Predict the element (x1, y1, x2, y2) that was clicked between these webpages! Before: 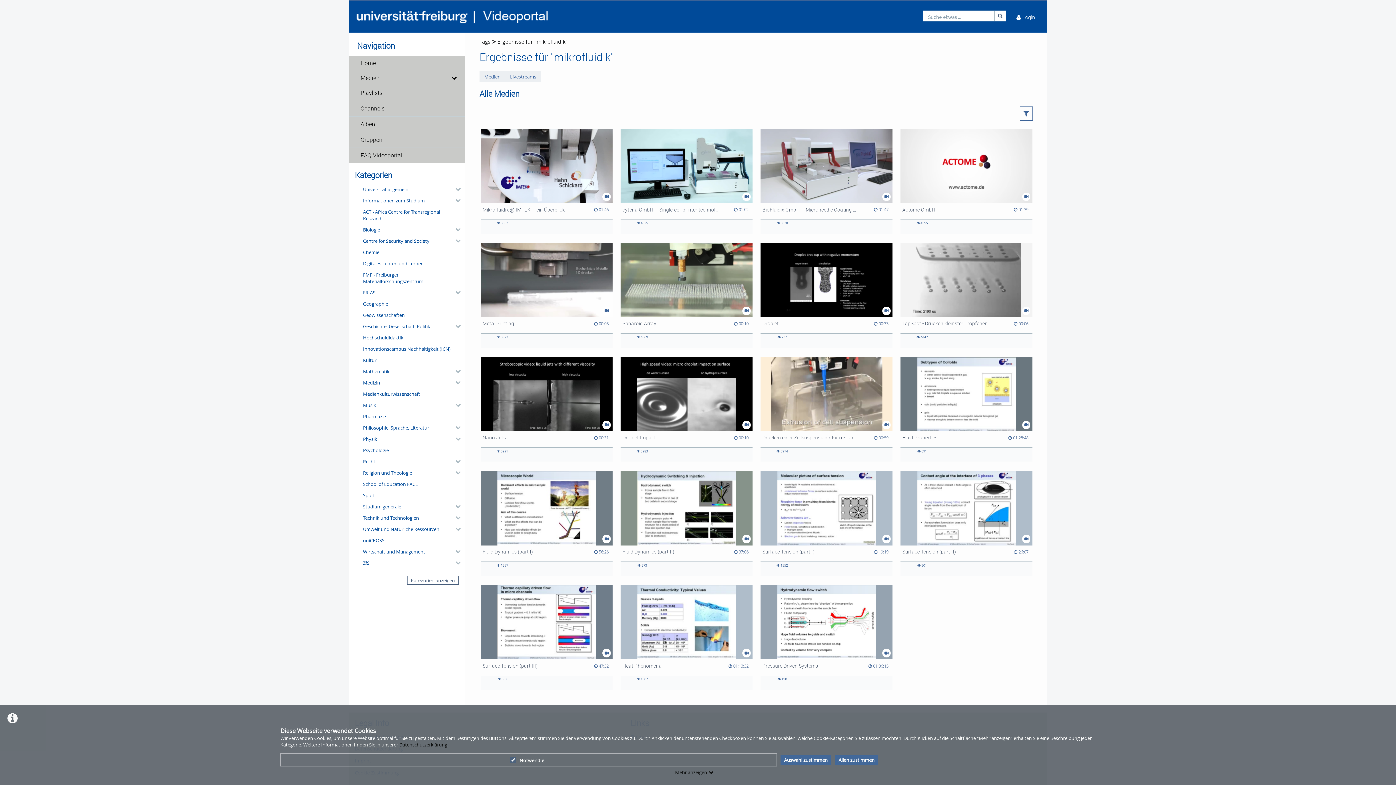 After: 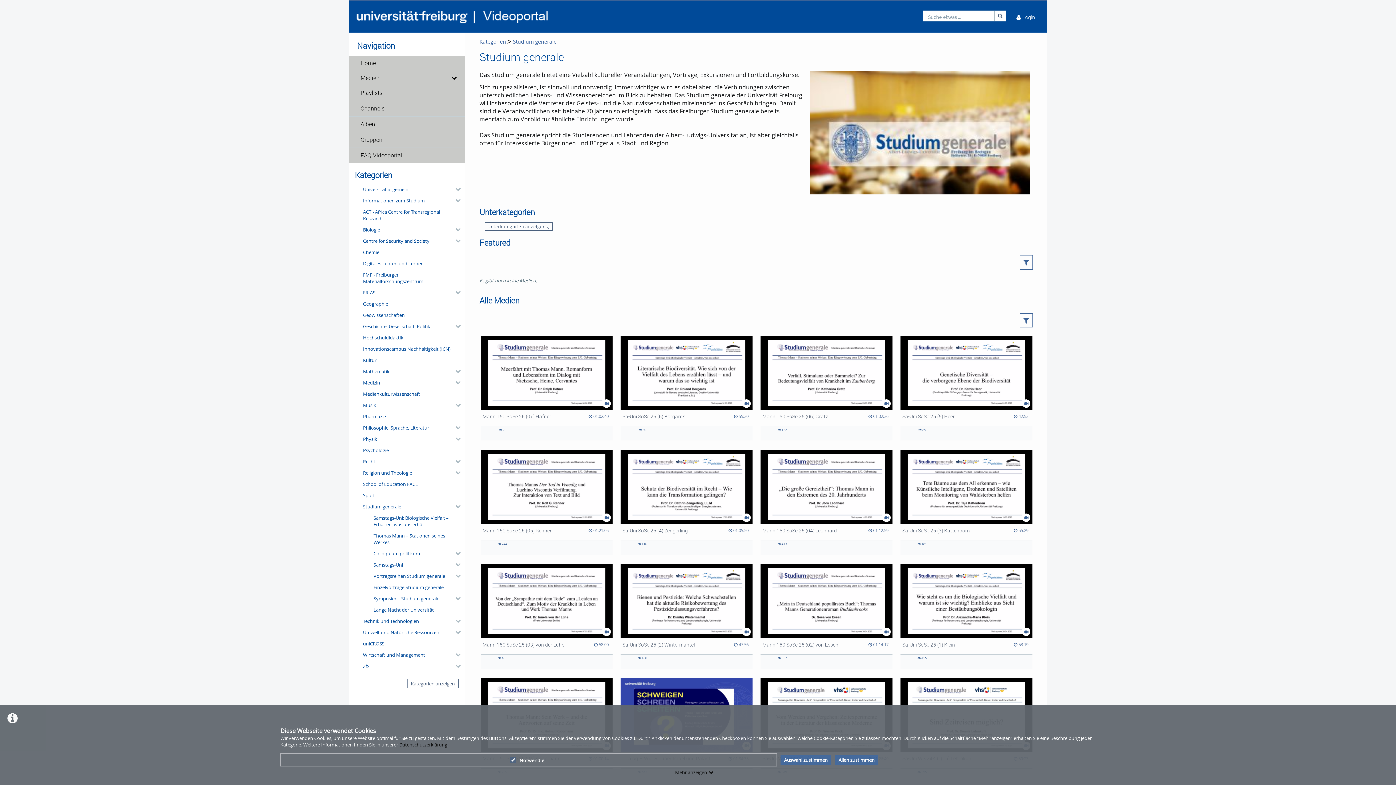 Action: bbox: (360, 501, 459, 512) label: Studium generale